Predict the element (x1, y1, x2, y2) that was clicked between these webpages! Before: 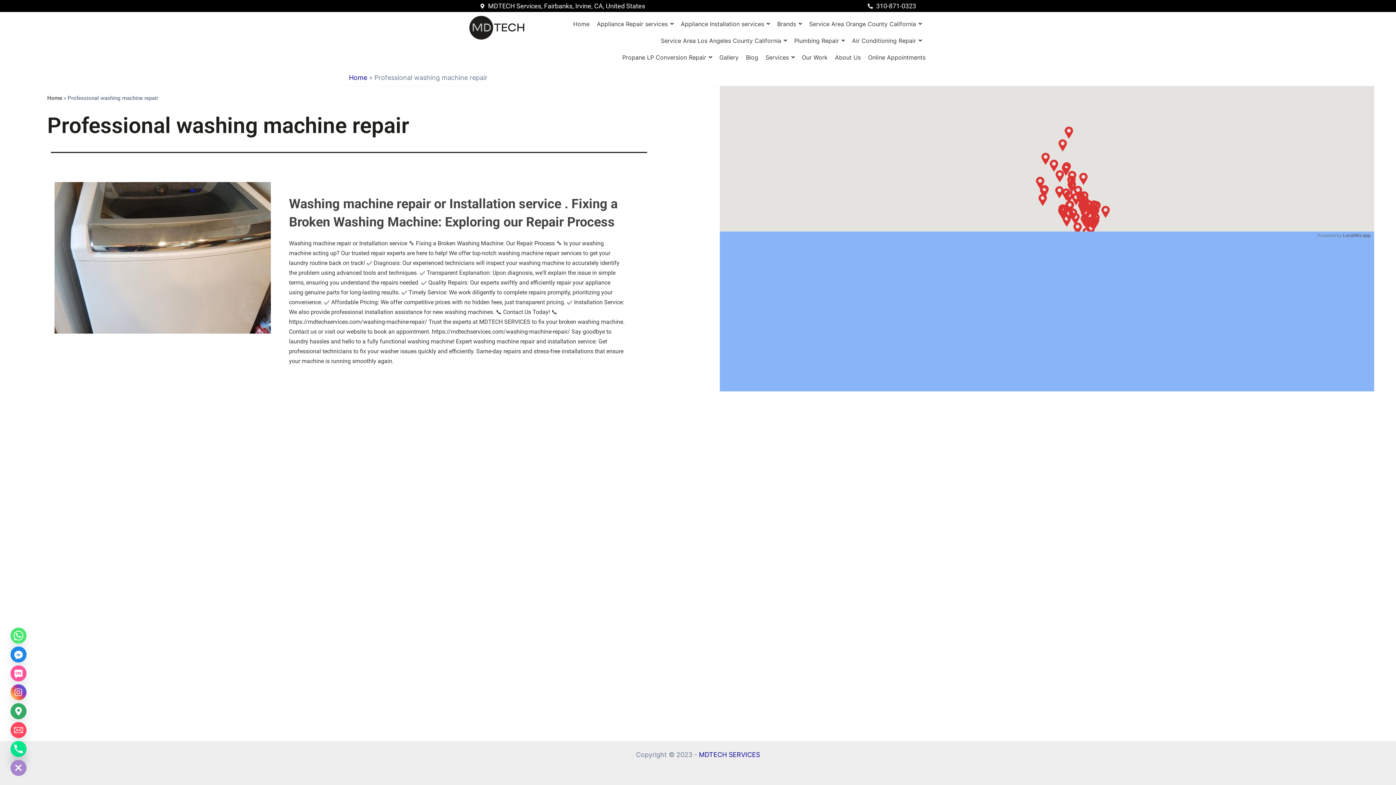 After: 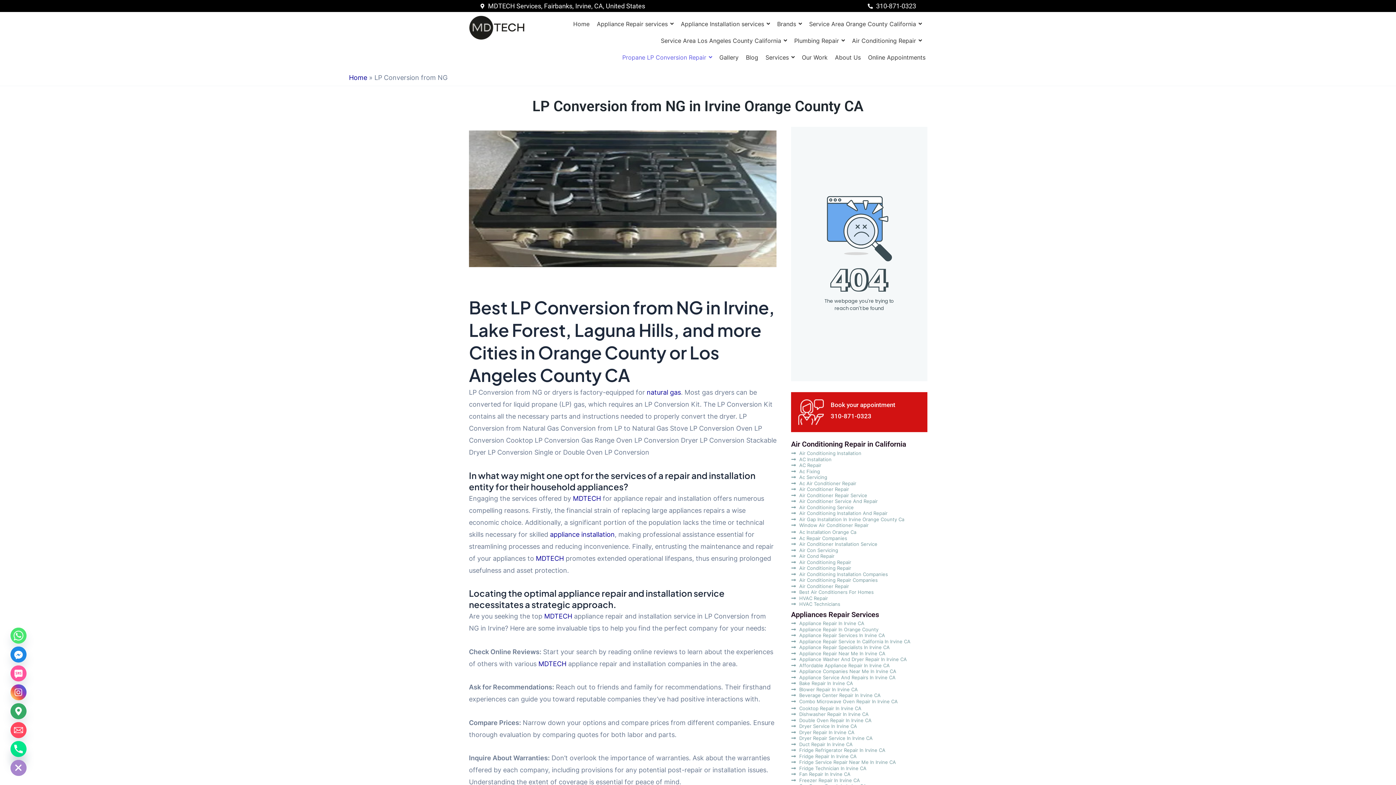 Action: label: Propane LP Conversion Repair bbox: (622, 49, 712, 65)